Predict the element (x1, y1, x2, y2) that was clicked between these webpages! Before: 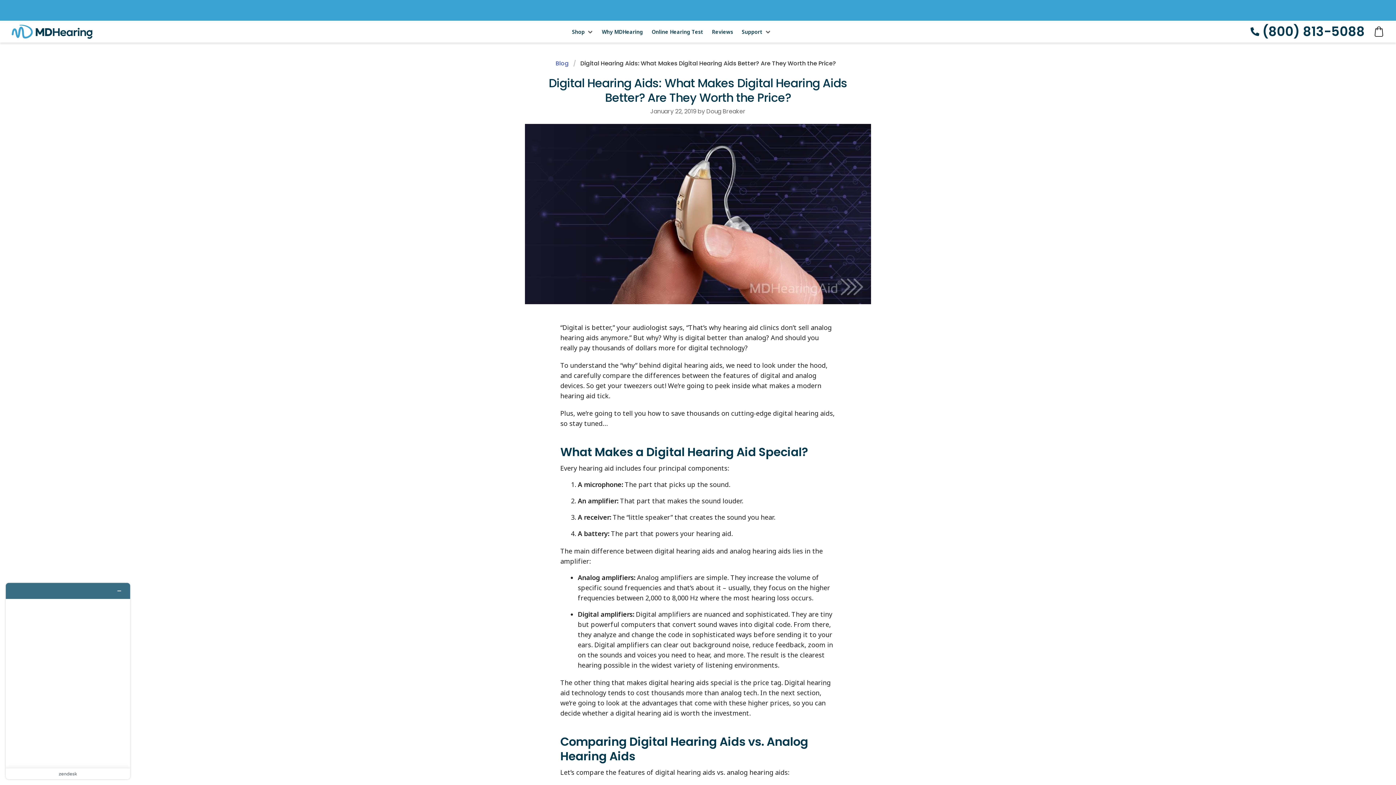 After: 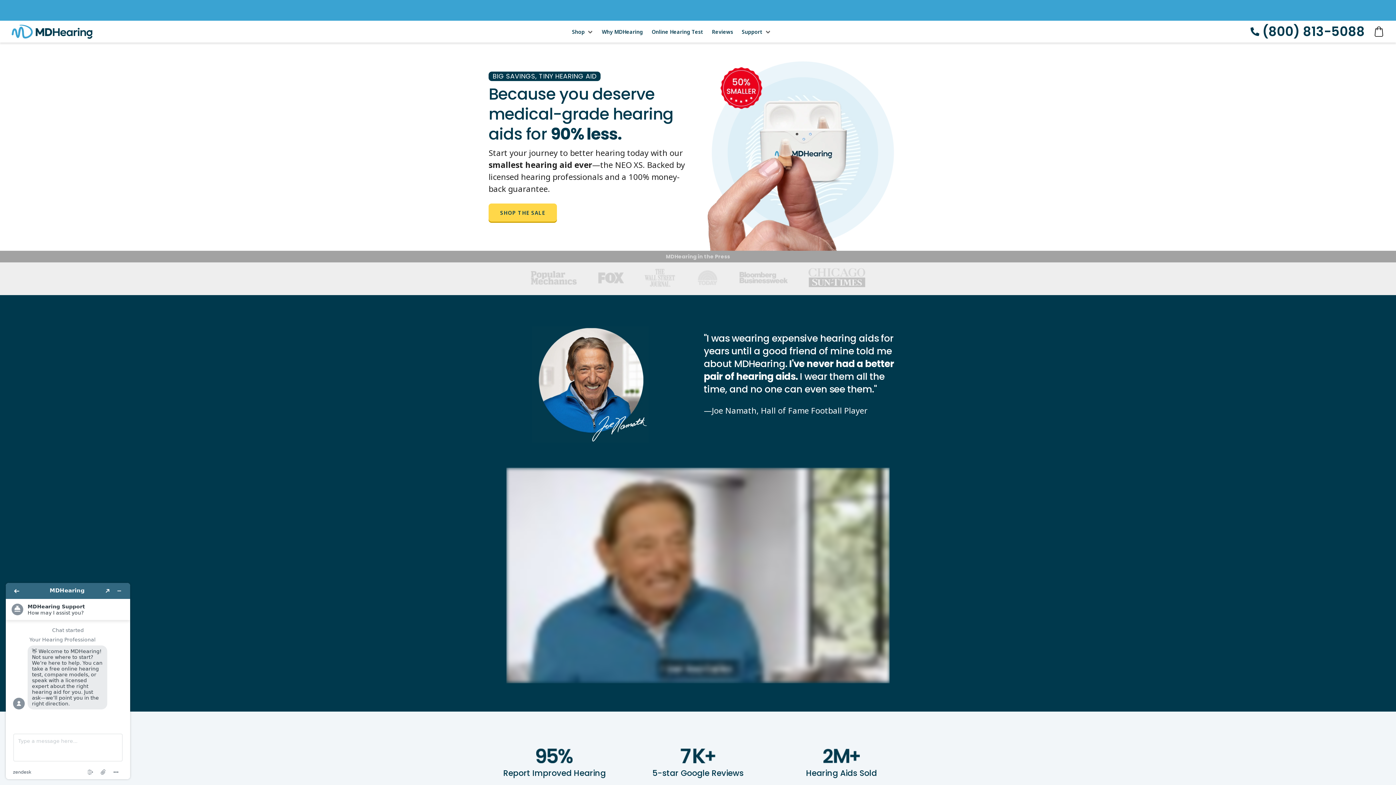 Action: bbox: (7, 20, 96, 42)